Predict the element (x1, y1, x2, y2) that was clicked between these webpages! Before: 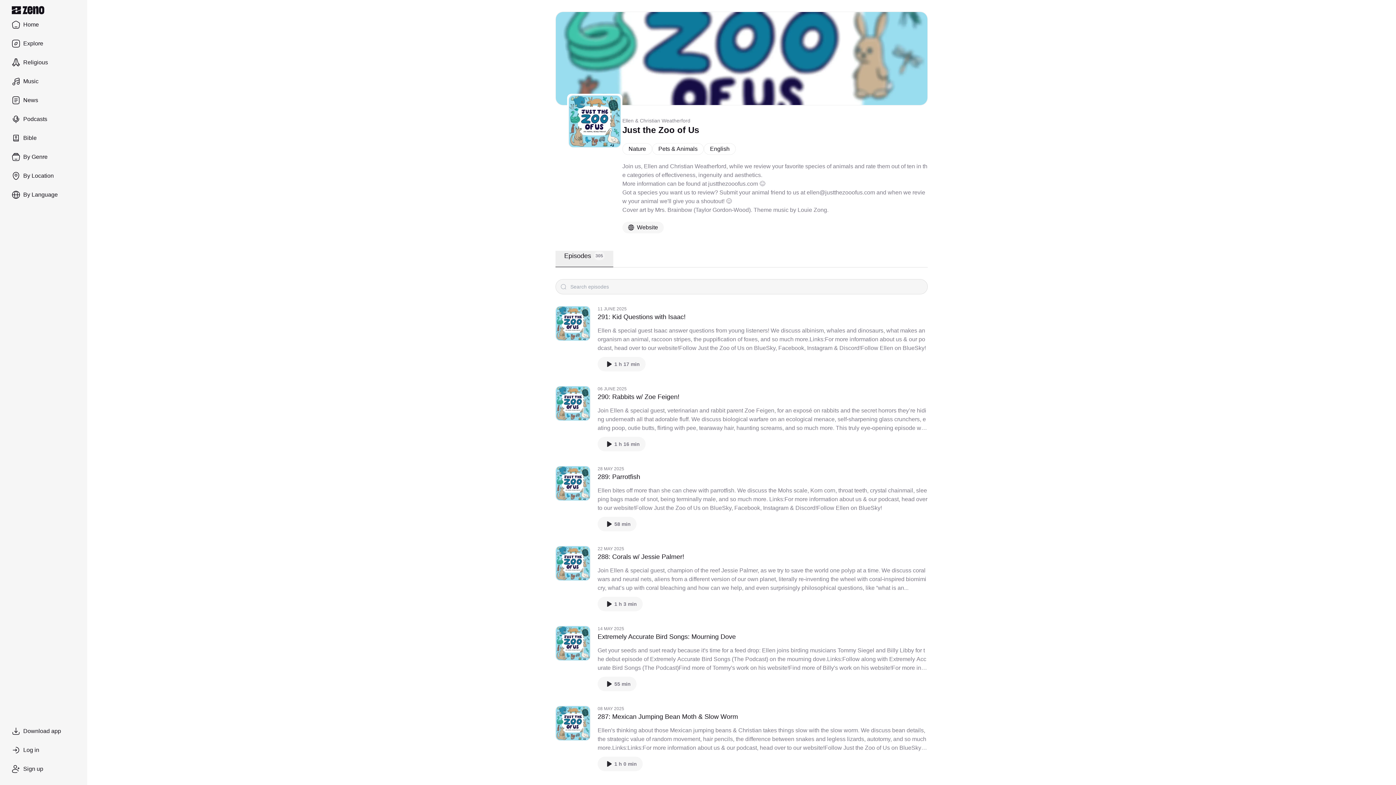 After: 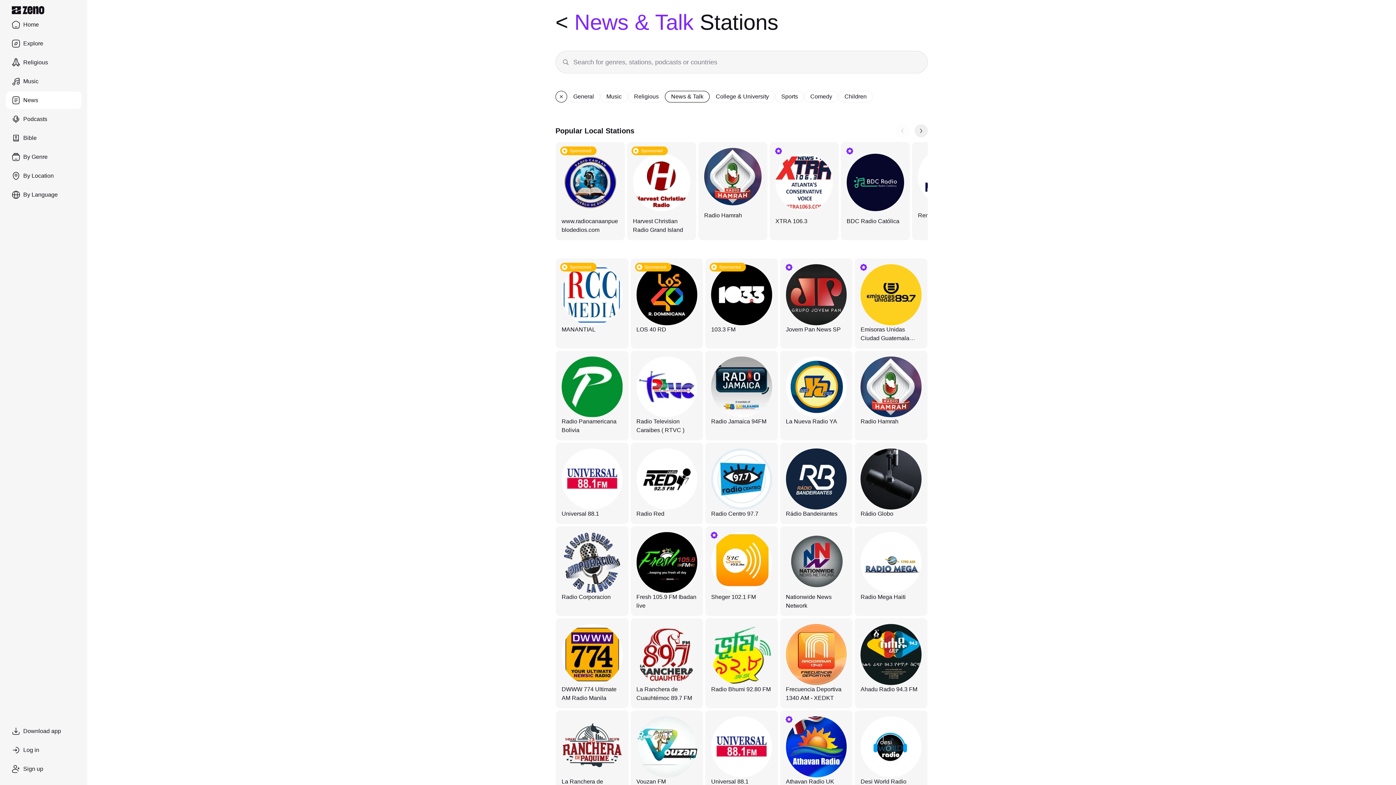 Action: label: News bbox: (5, 91, 81, 109)